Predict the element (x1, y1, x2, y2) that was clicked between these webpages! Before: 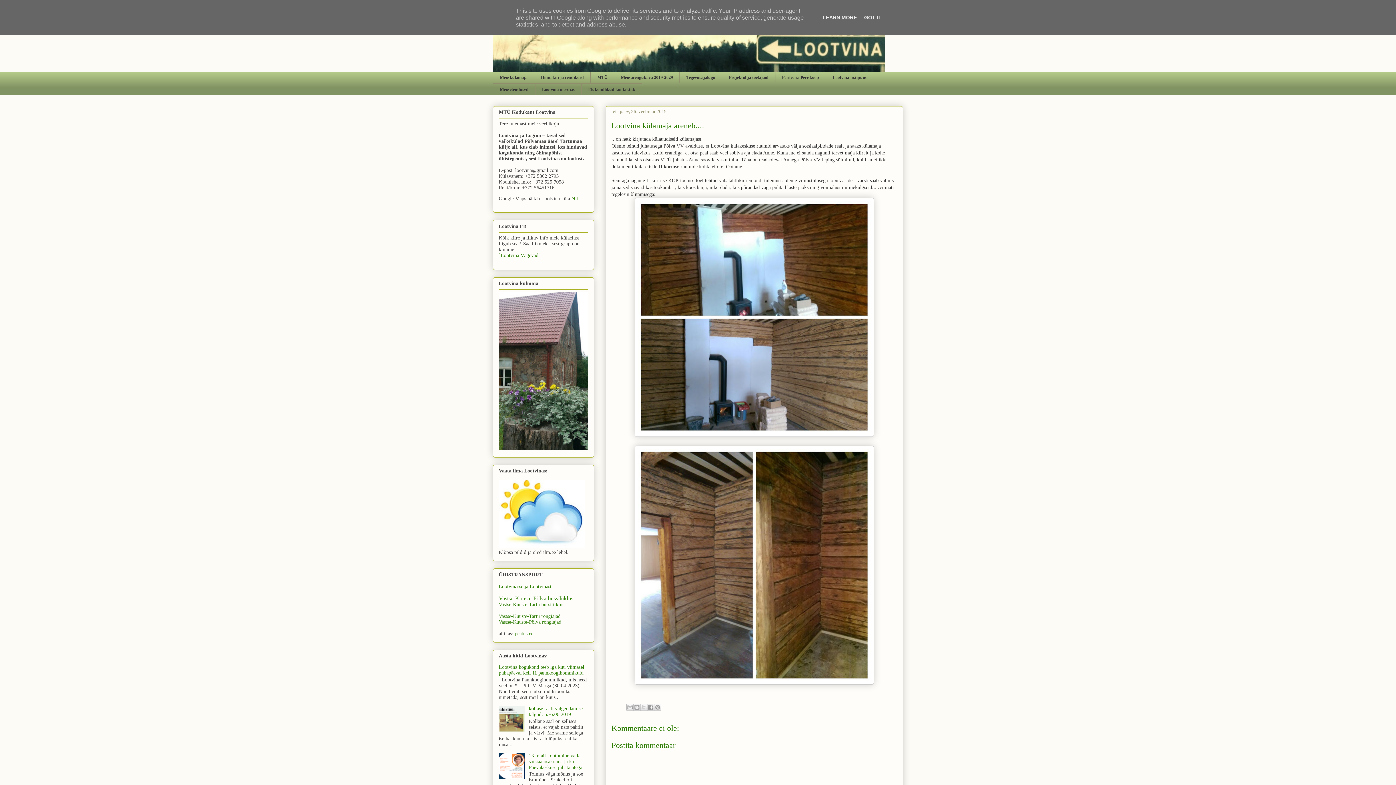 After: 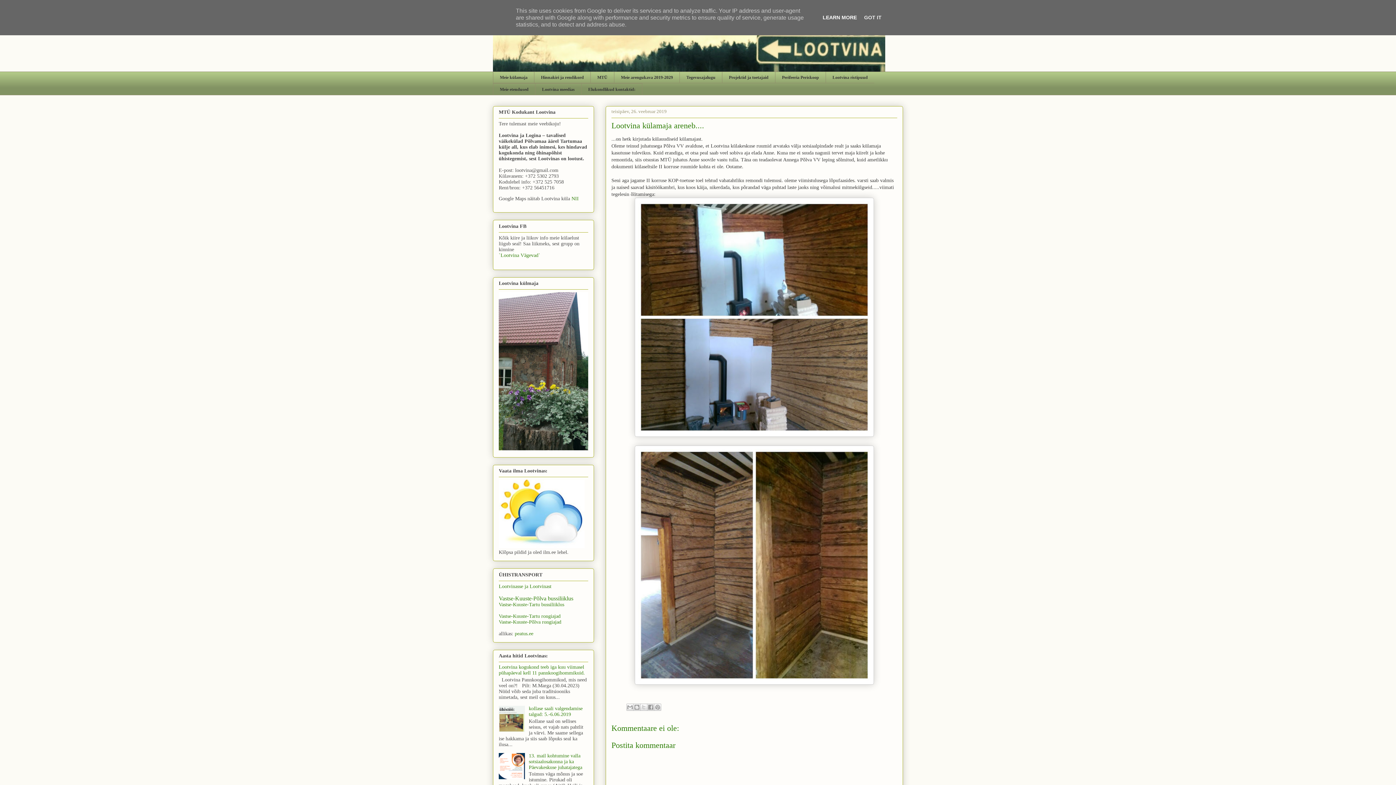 Action: bbox: (820, 14, 859, 20) label: LEARN MORE